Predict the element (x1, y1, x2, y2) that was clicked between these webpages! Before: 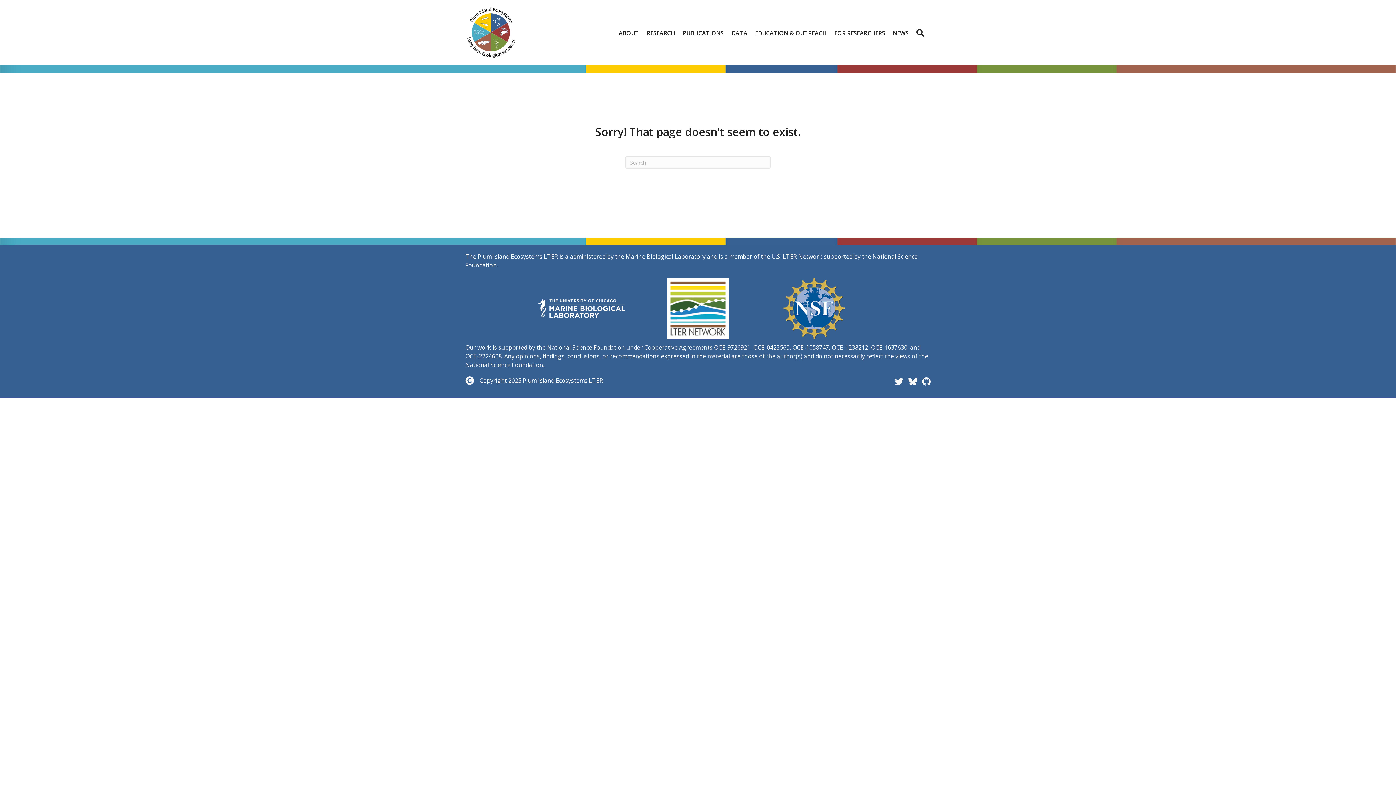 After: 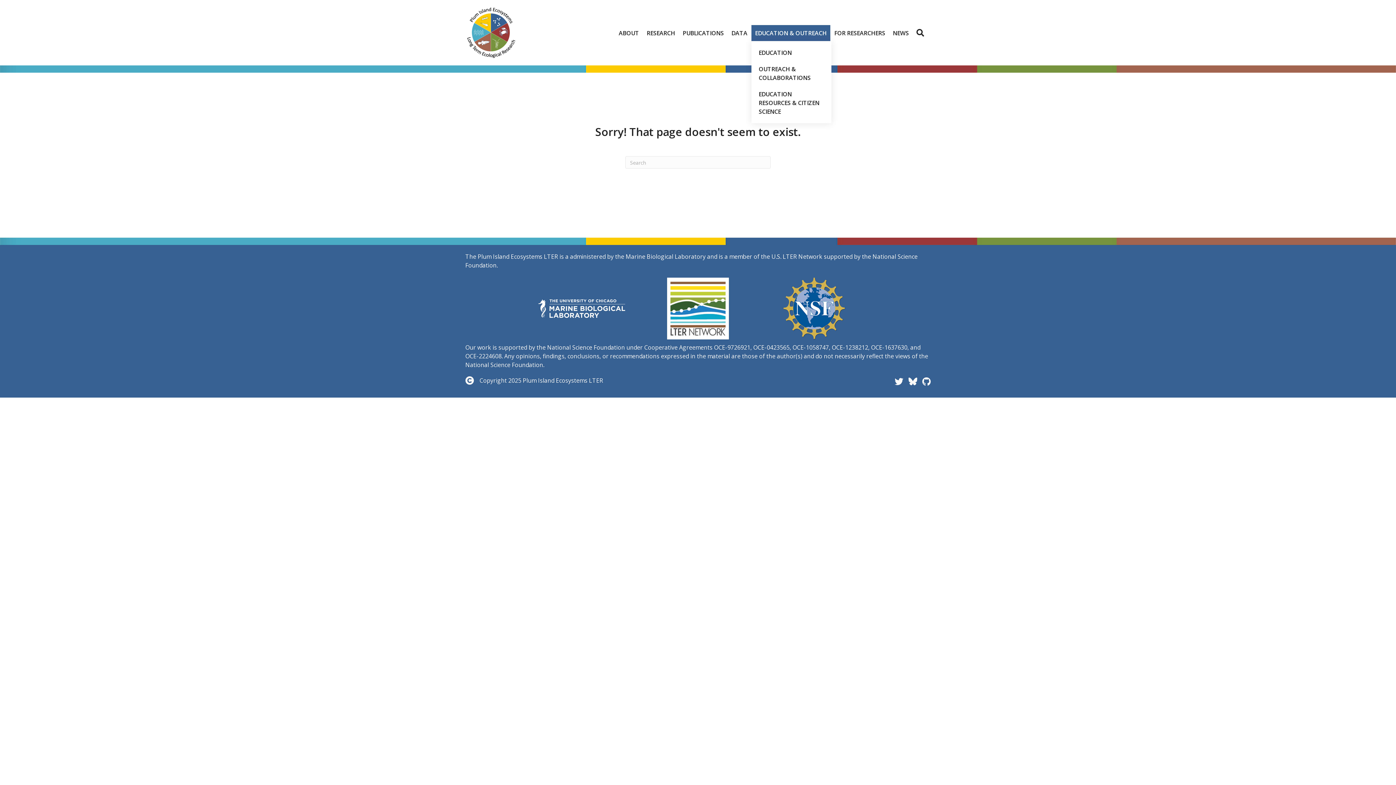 Action: bbox: (751, 24, 830, 40) label: EDUCATION & OUTREACH